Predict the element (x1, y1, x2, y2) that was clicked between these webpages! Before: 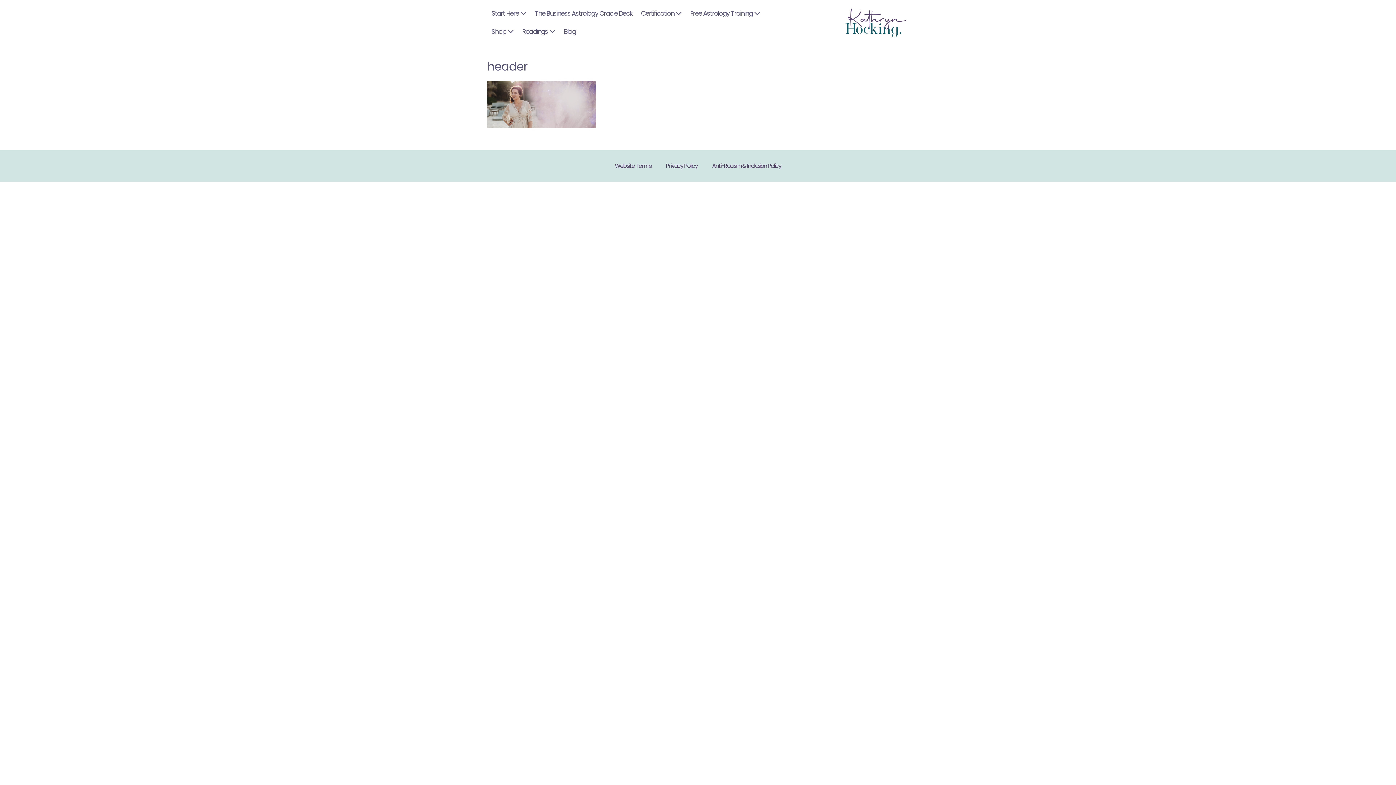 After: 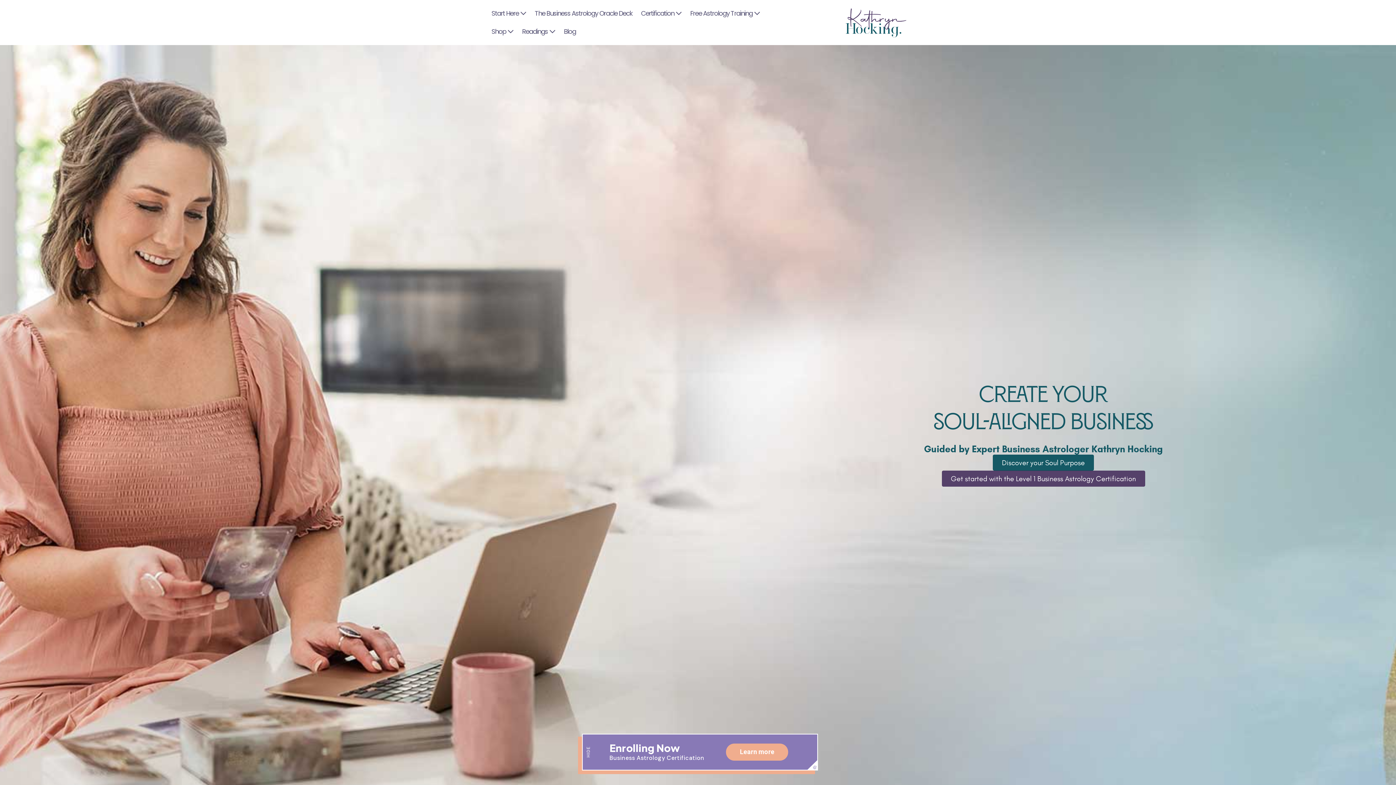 Action: bbox: (843, 16, 909, 27)